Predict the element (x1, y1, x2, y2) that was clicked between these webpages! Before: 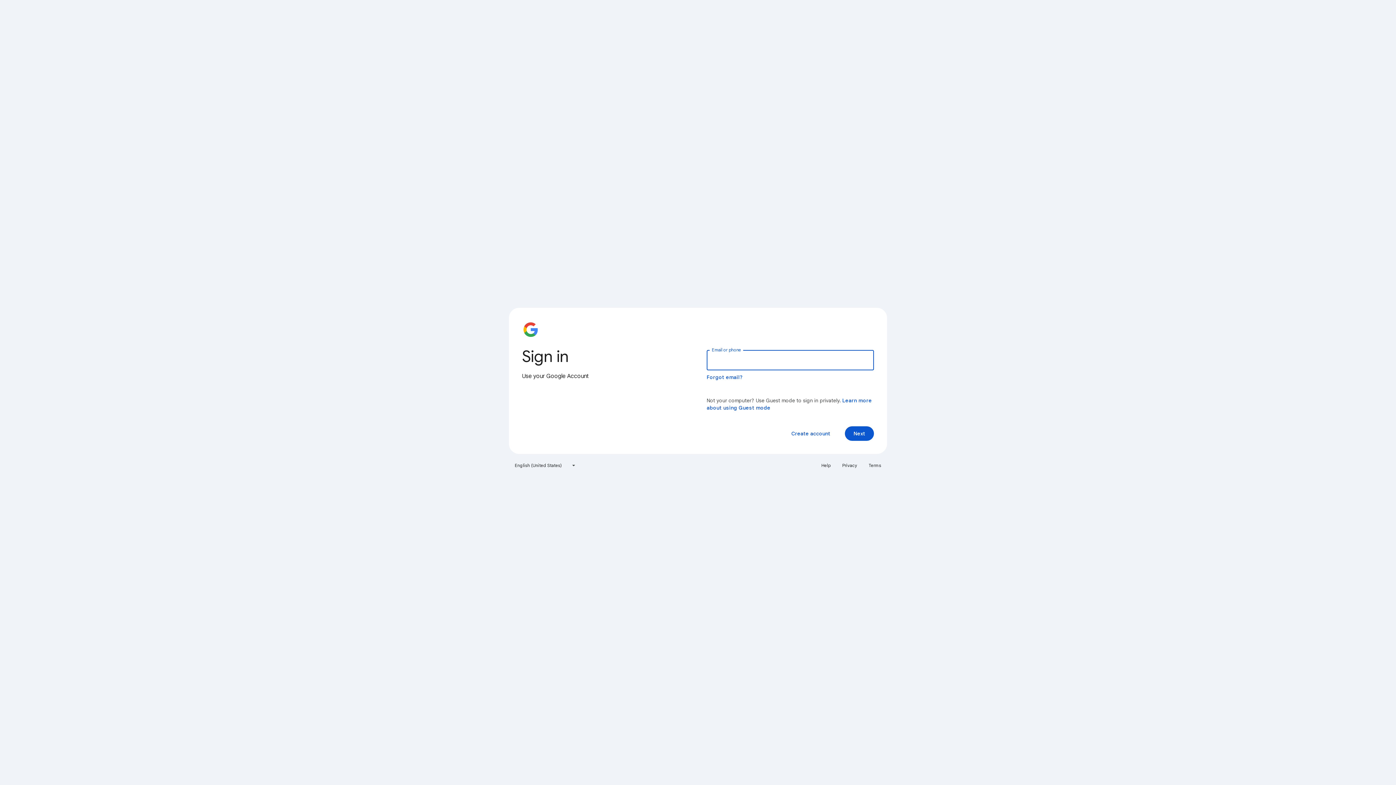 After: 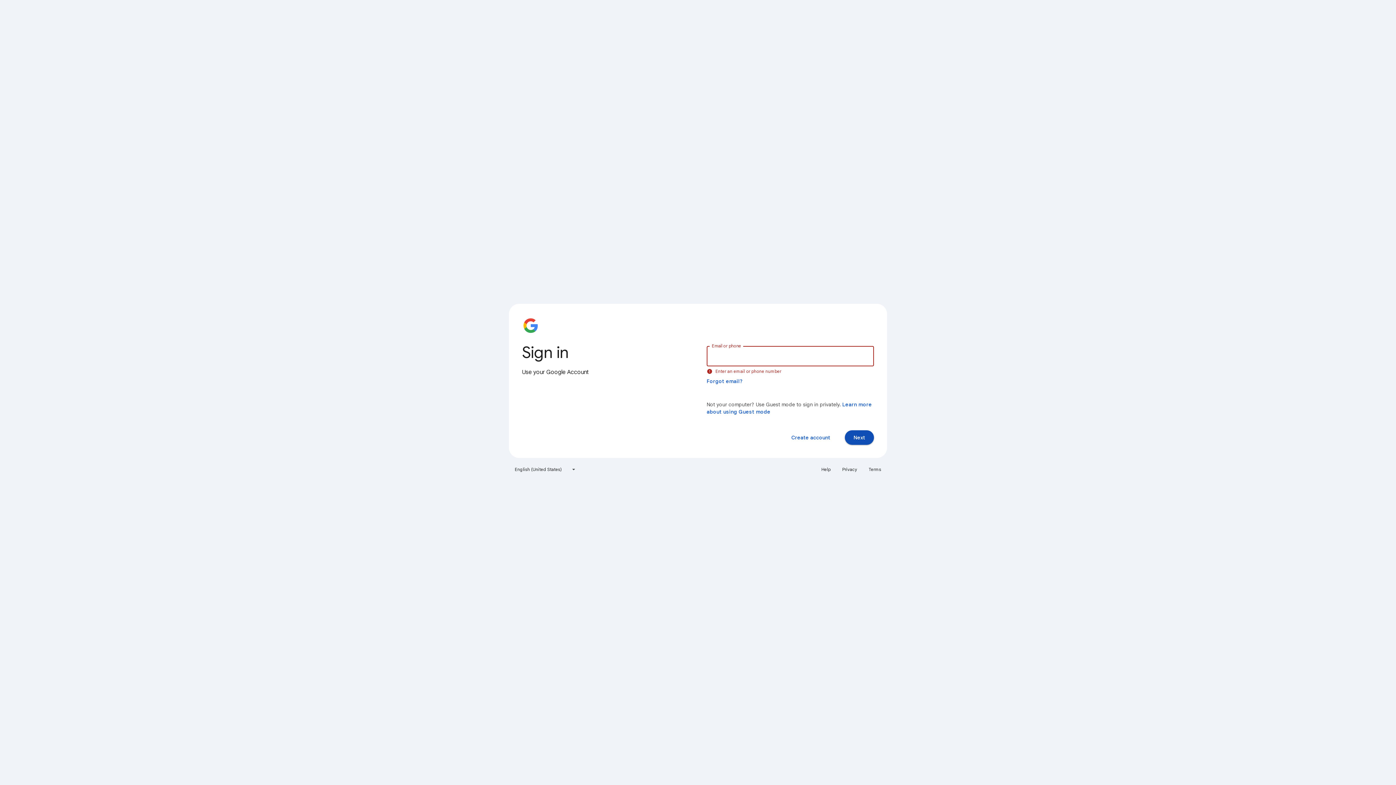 Action: label: Next bbox: (845, 426, 874, 441)